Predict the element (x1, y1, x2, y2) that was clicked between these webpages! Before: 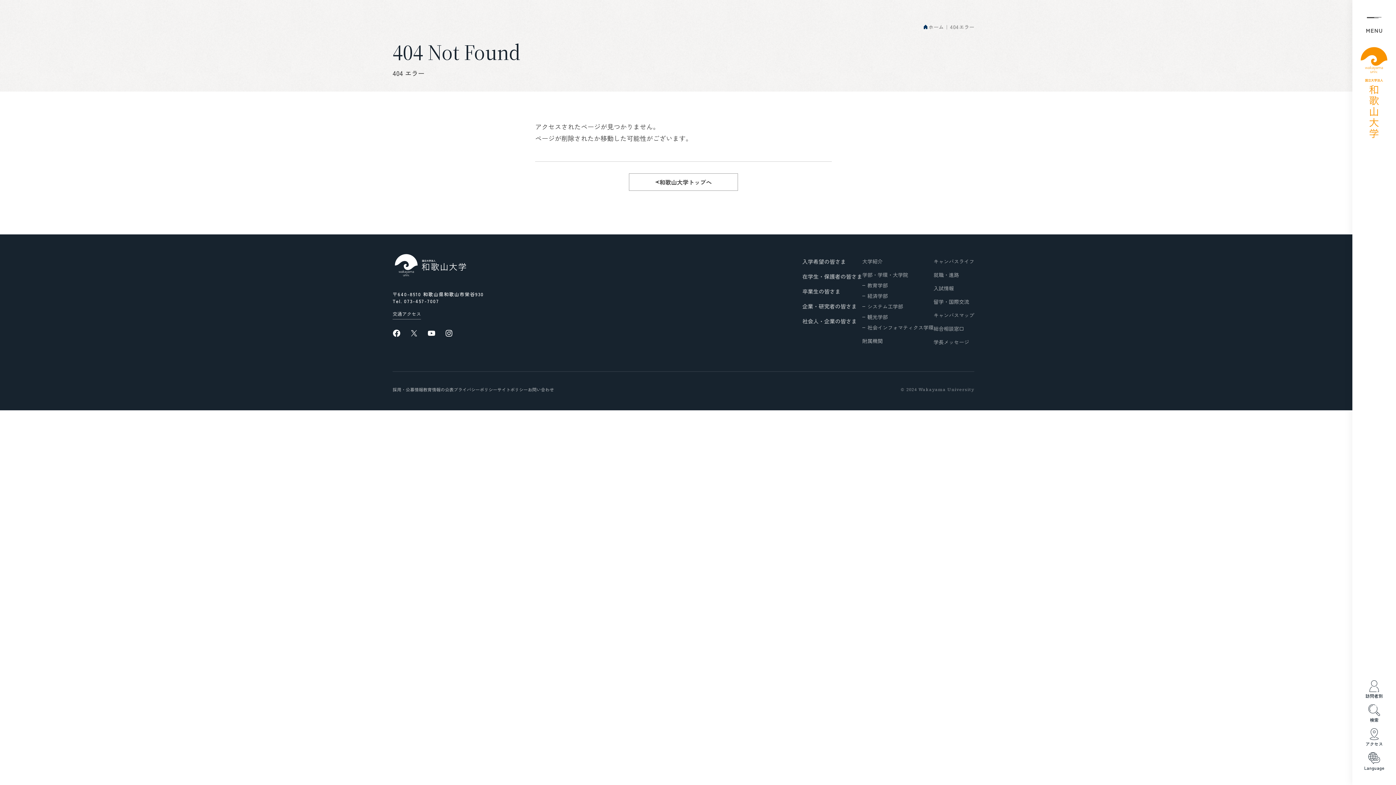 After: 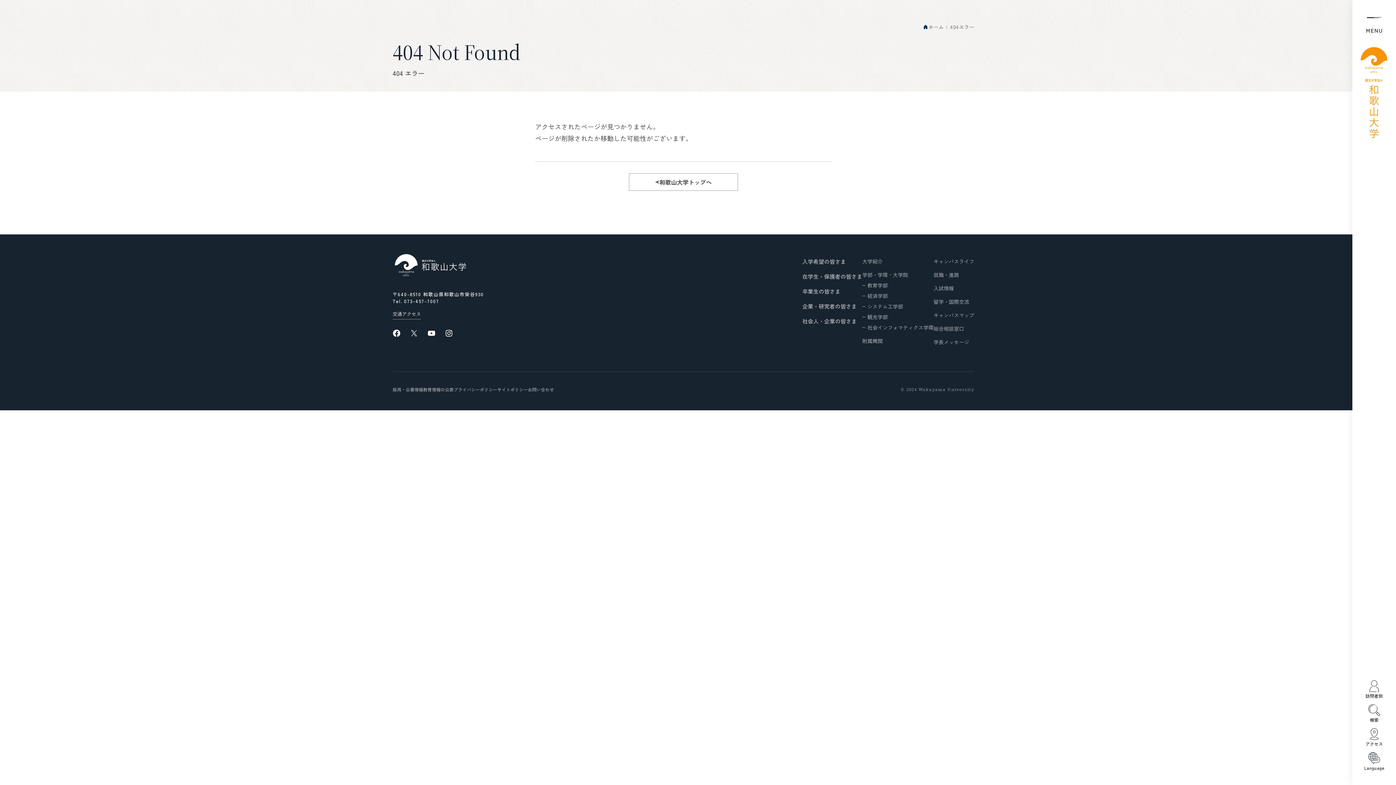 Action: bbox: (950, 23, 974, 30) label: 404エラー